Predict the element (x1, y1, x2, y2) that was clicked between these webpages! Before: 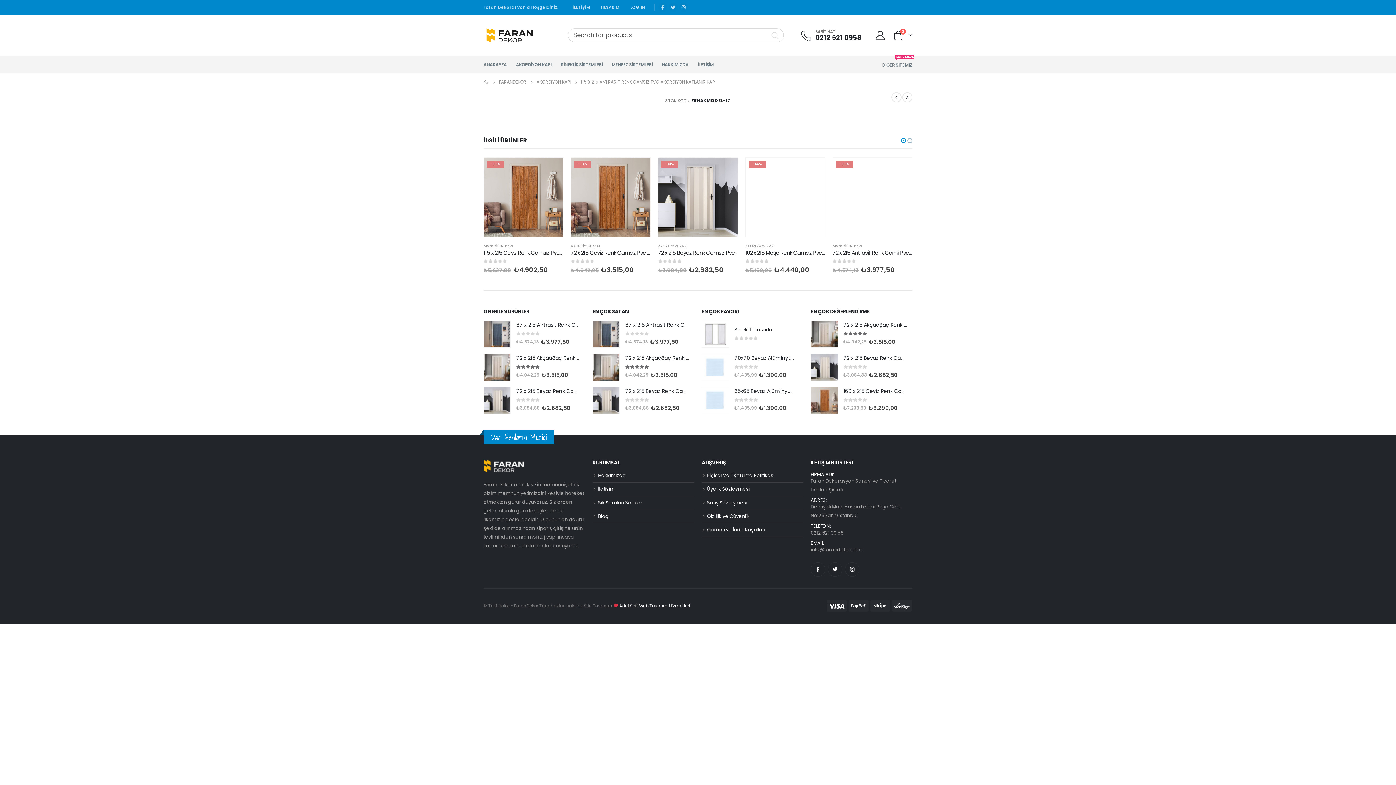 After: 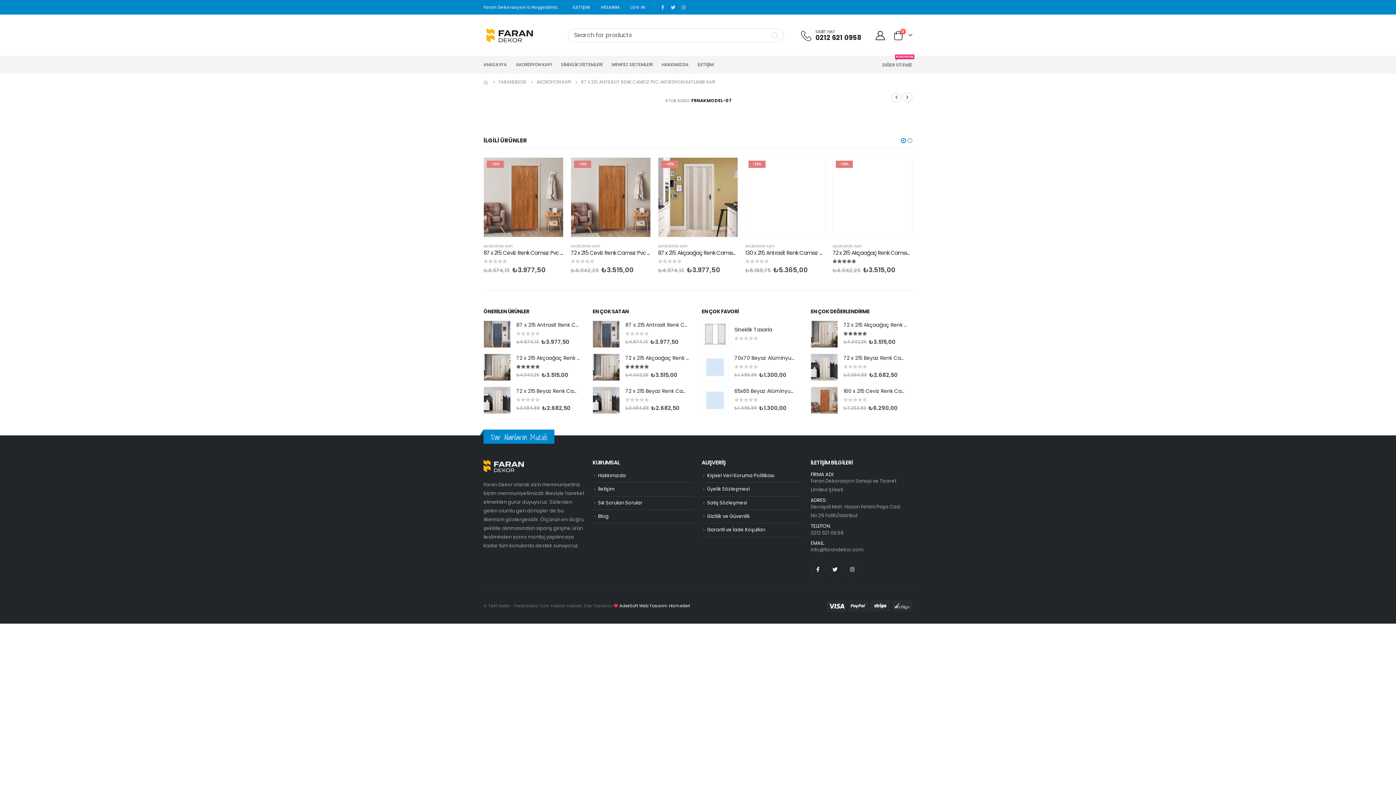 Action: bbox: (516, 321, 580, 328) label: 87 x 215 Antrasit Renk Camsız Pvc Akordiyon Katlanır Kapı